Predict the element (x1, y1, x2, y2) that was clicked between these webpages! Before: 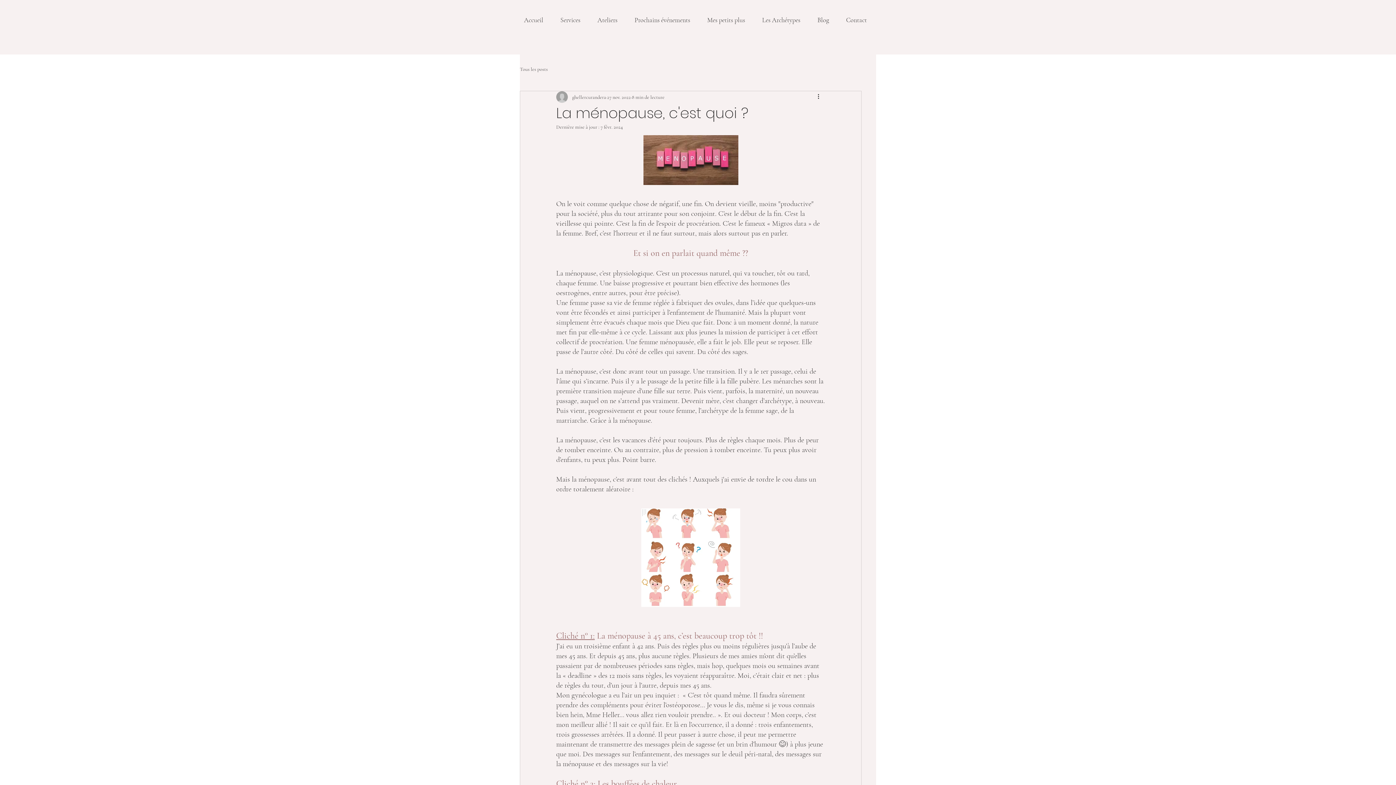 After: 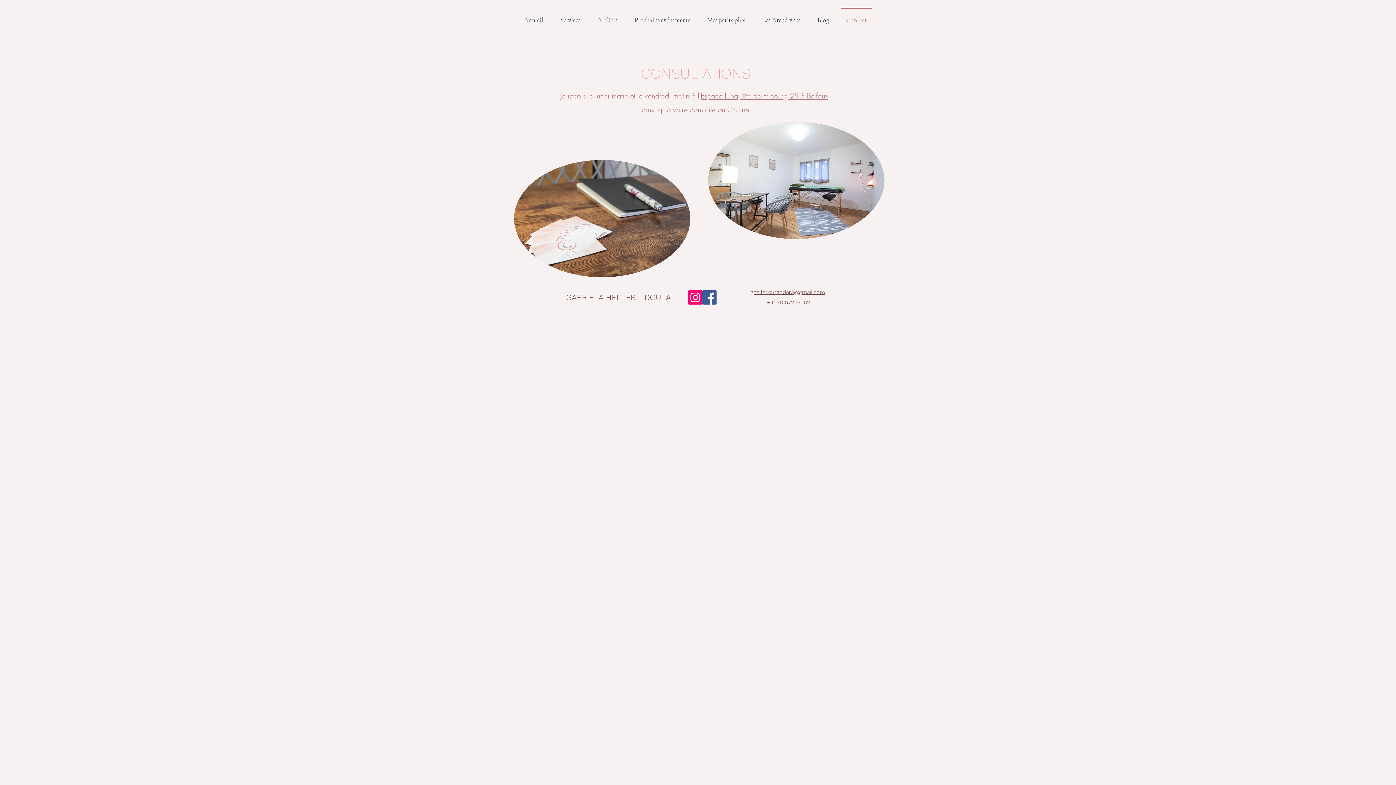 Action: bbox: (837, 7, 875, 25) label: Contact